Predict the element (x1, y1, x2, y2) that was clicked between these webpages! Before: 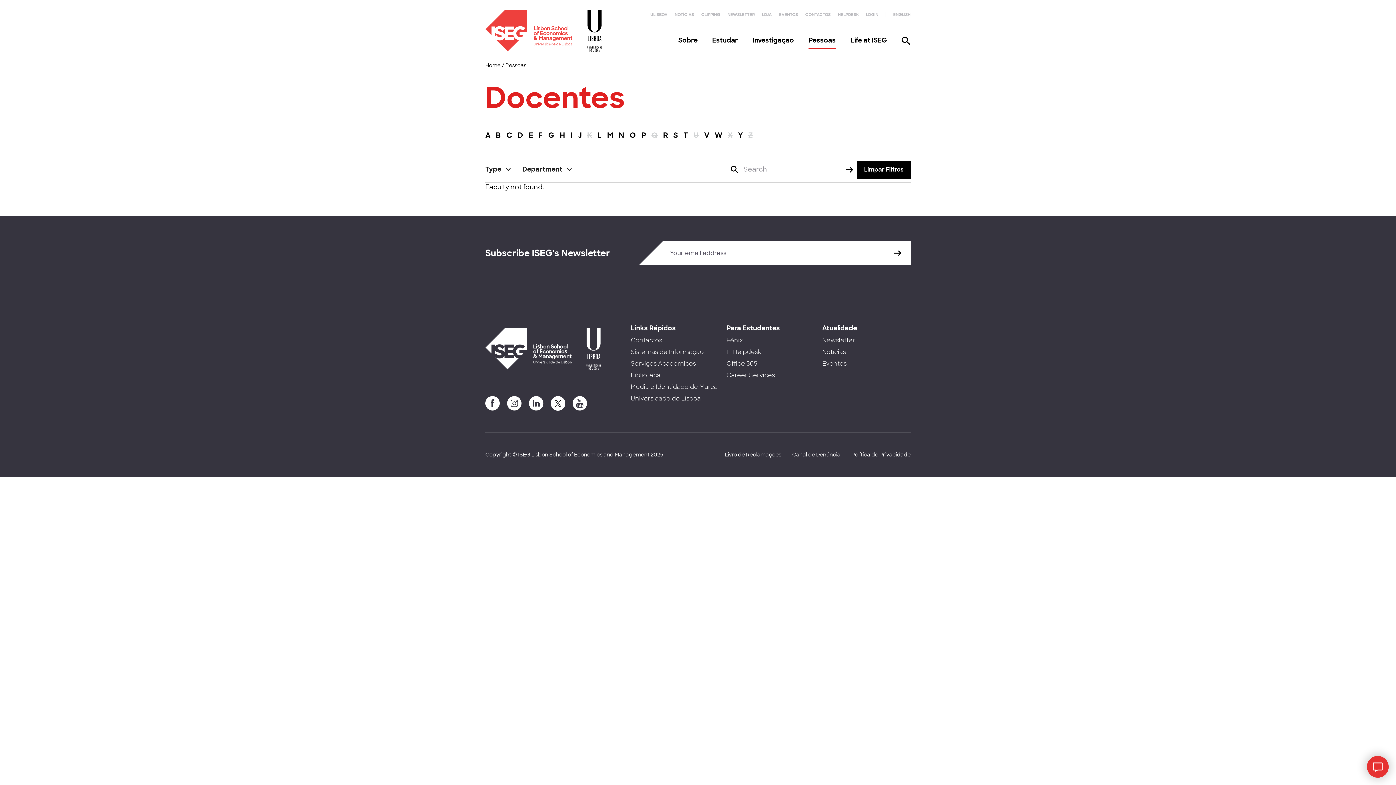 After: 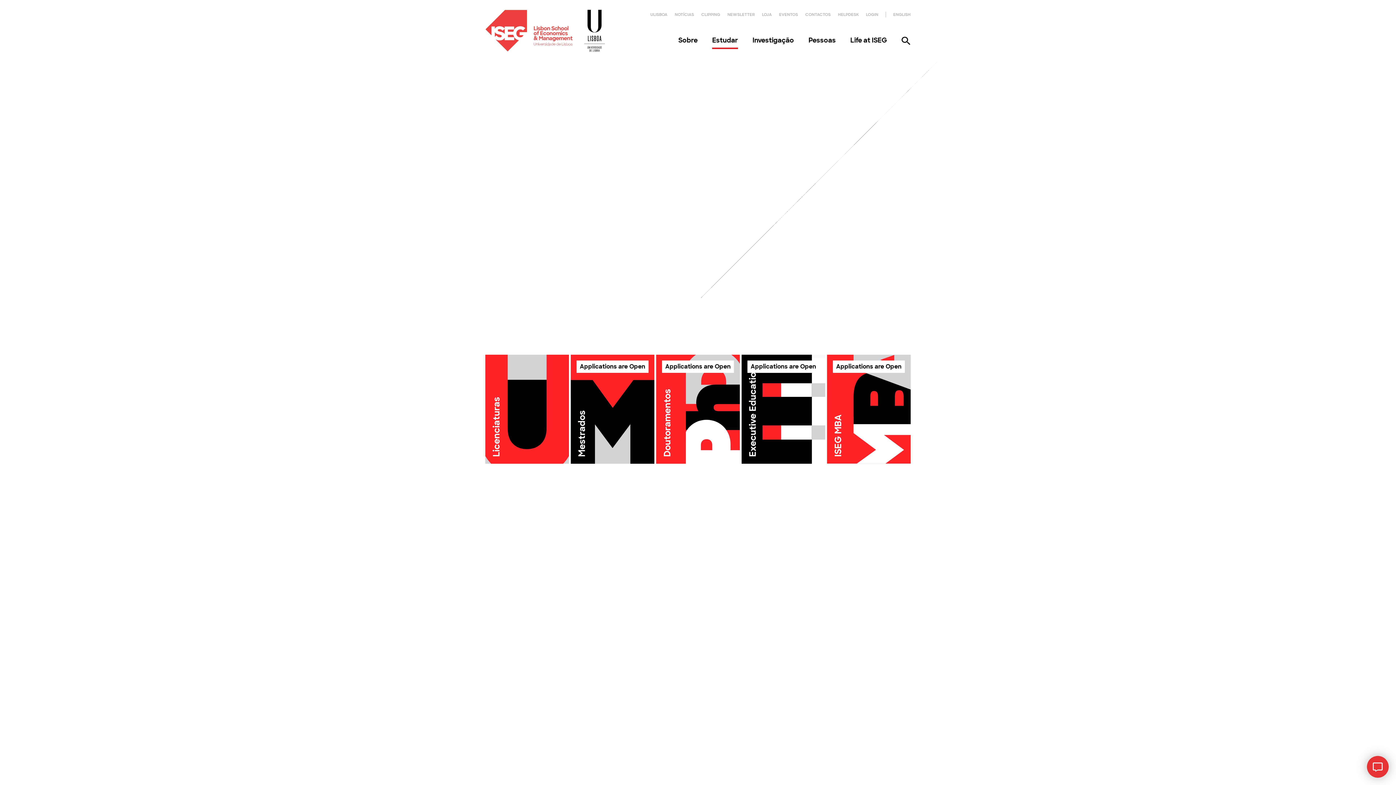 Action: bbox: (712, 35, 738, 50) label: Estudar